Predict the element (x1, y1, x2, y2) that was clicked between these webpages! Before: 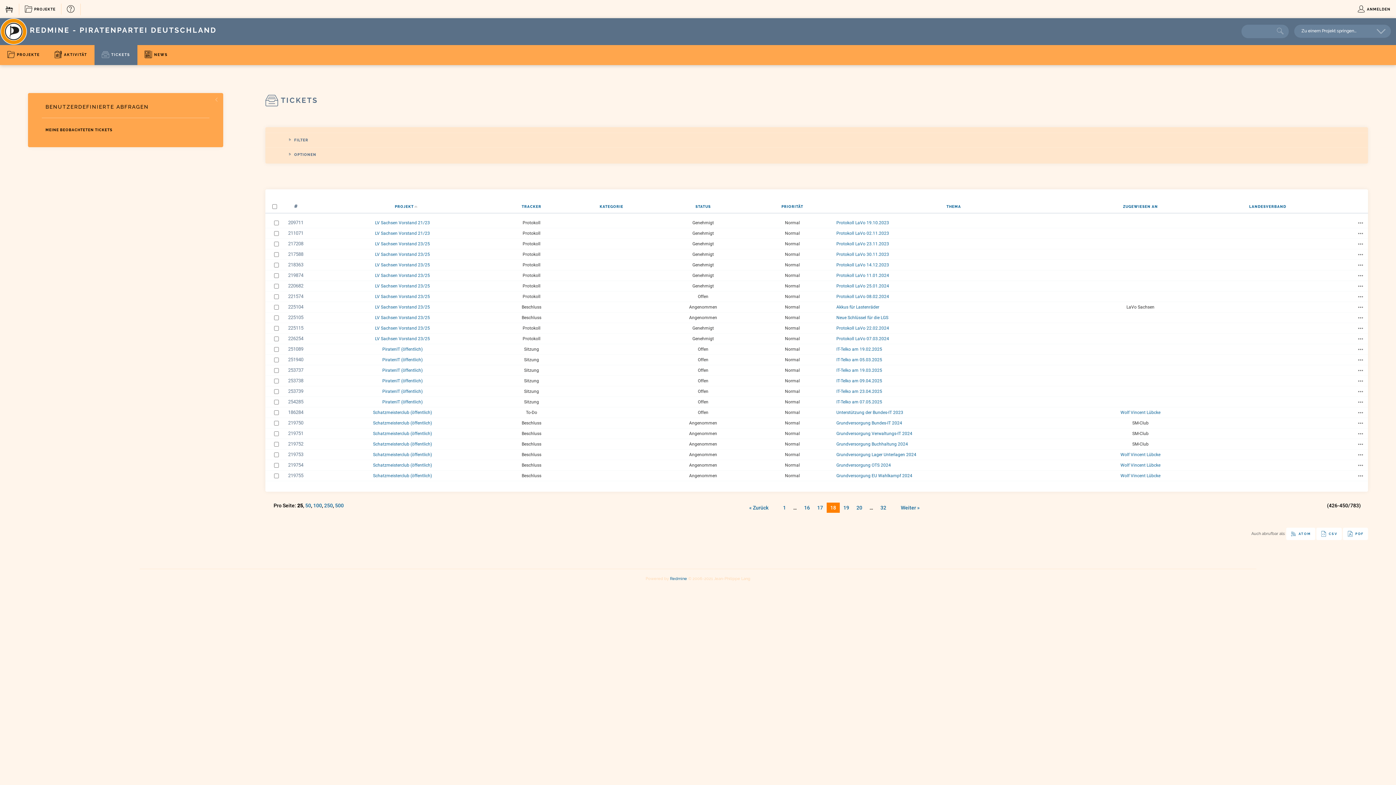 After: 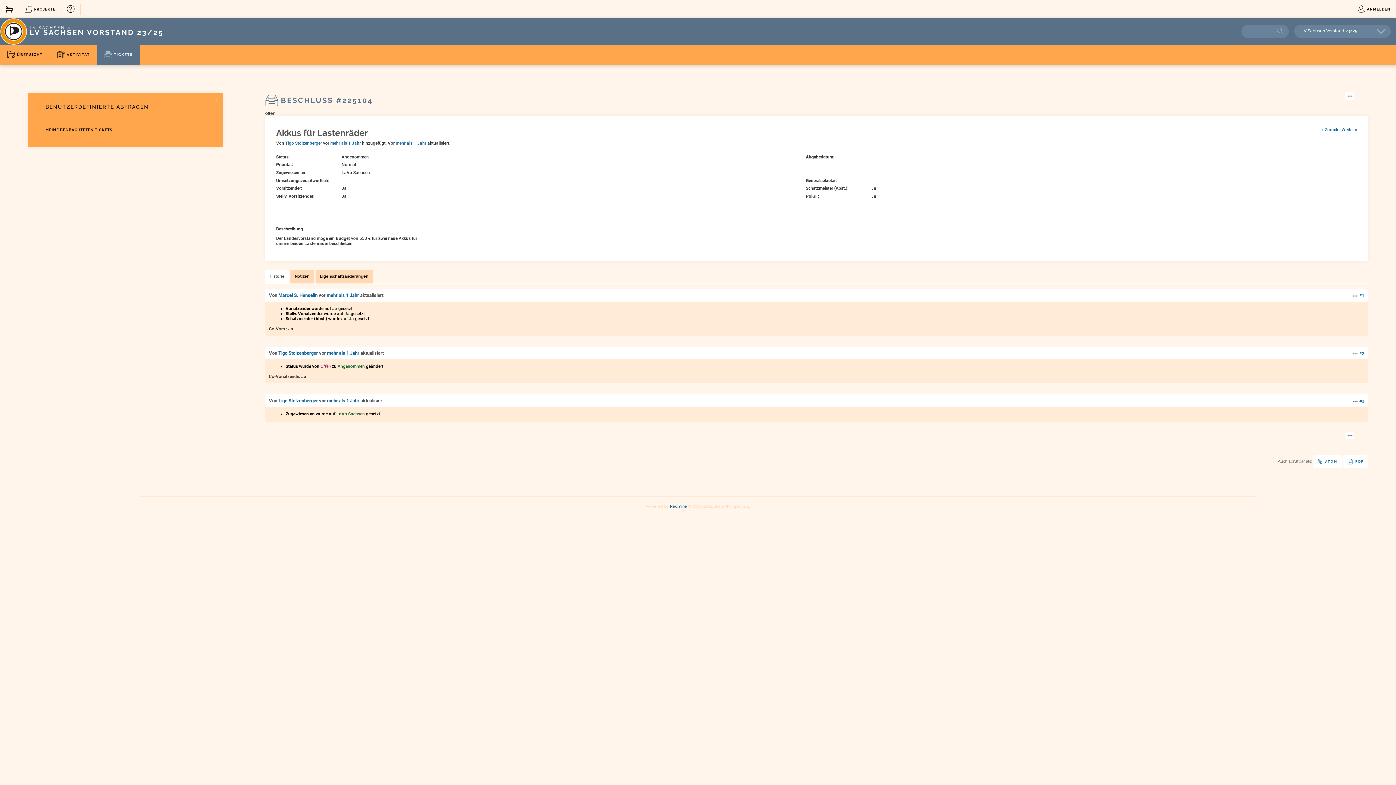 Action: label: Akkus für Lastenräder bbox: (836, 304, 879, 309)